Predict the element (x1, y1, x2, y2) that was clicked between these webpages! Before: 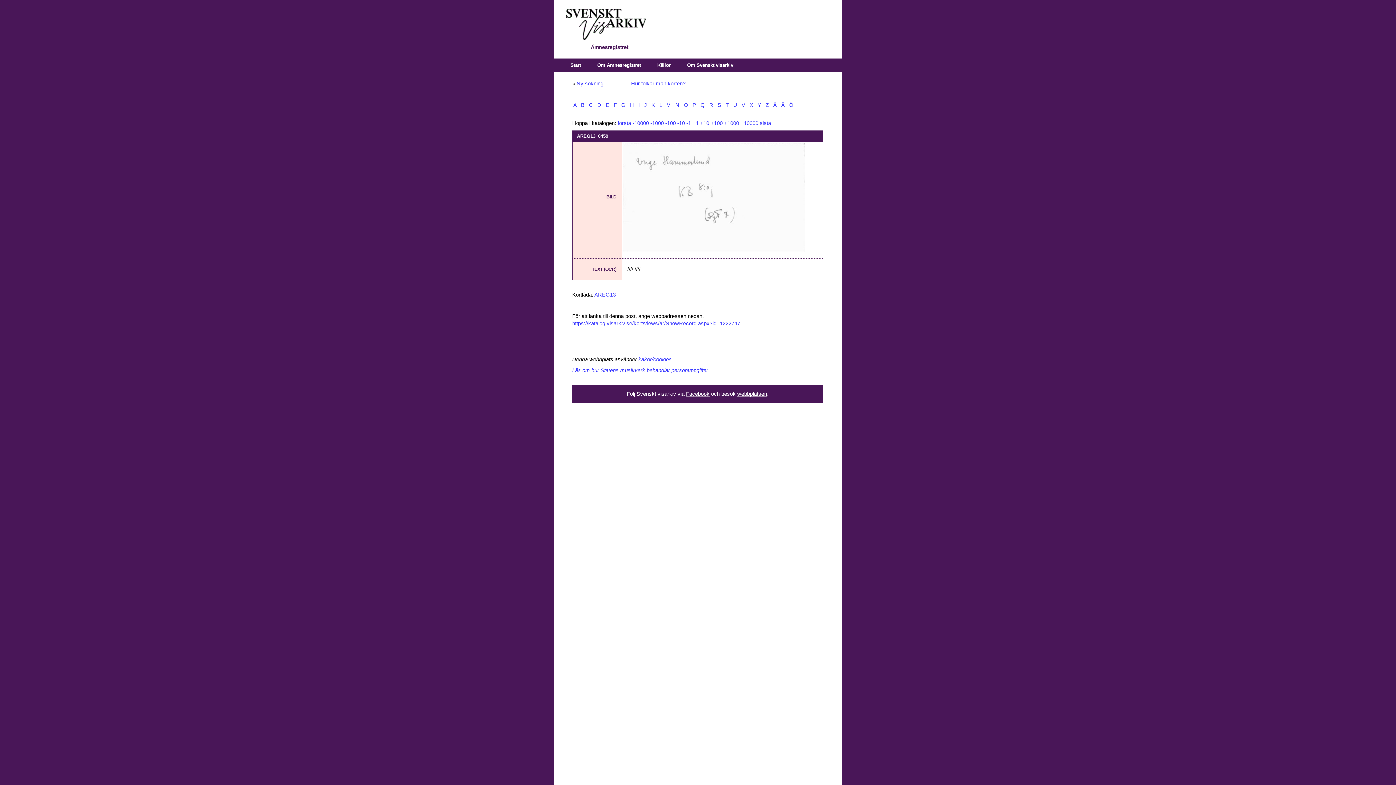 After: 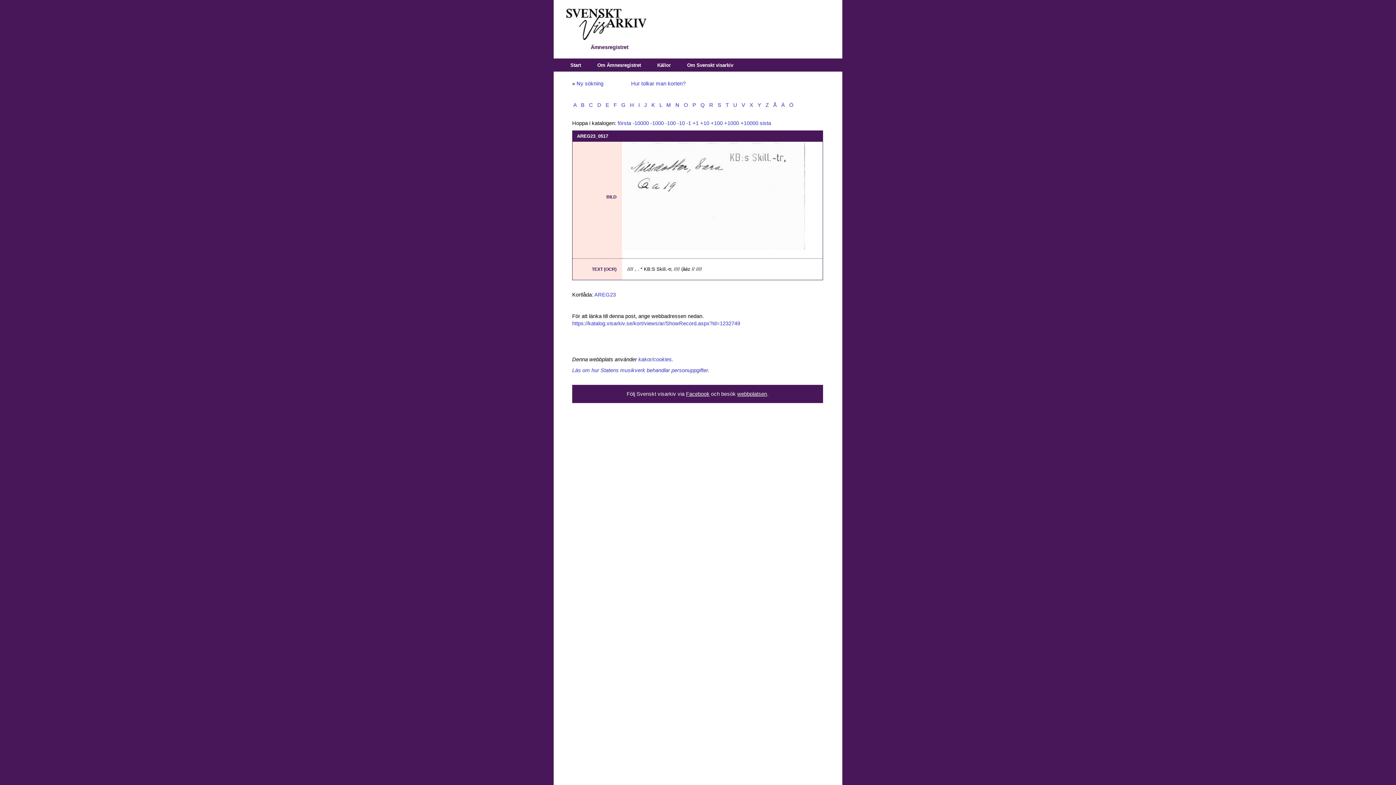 Action: bbox: (740, 120, 758, 126) label: +10000